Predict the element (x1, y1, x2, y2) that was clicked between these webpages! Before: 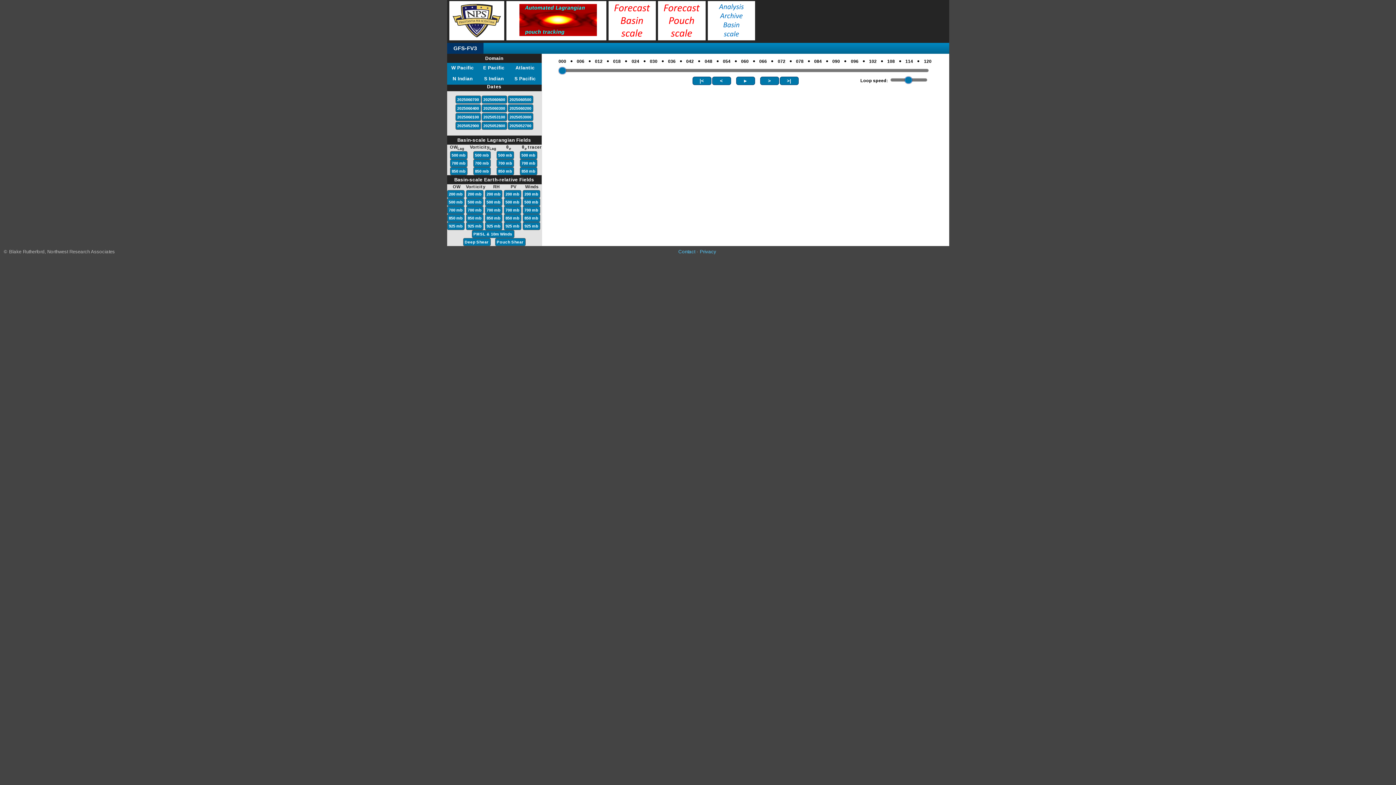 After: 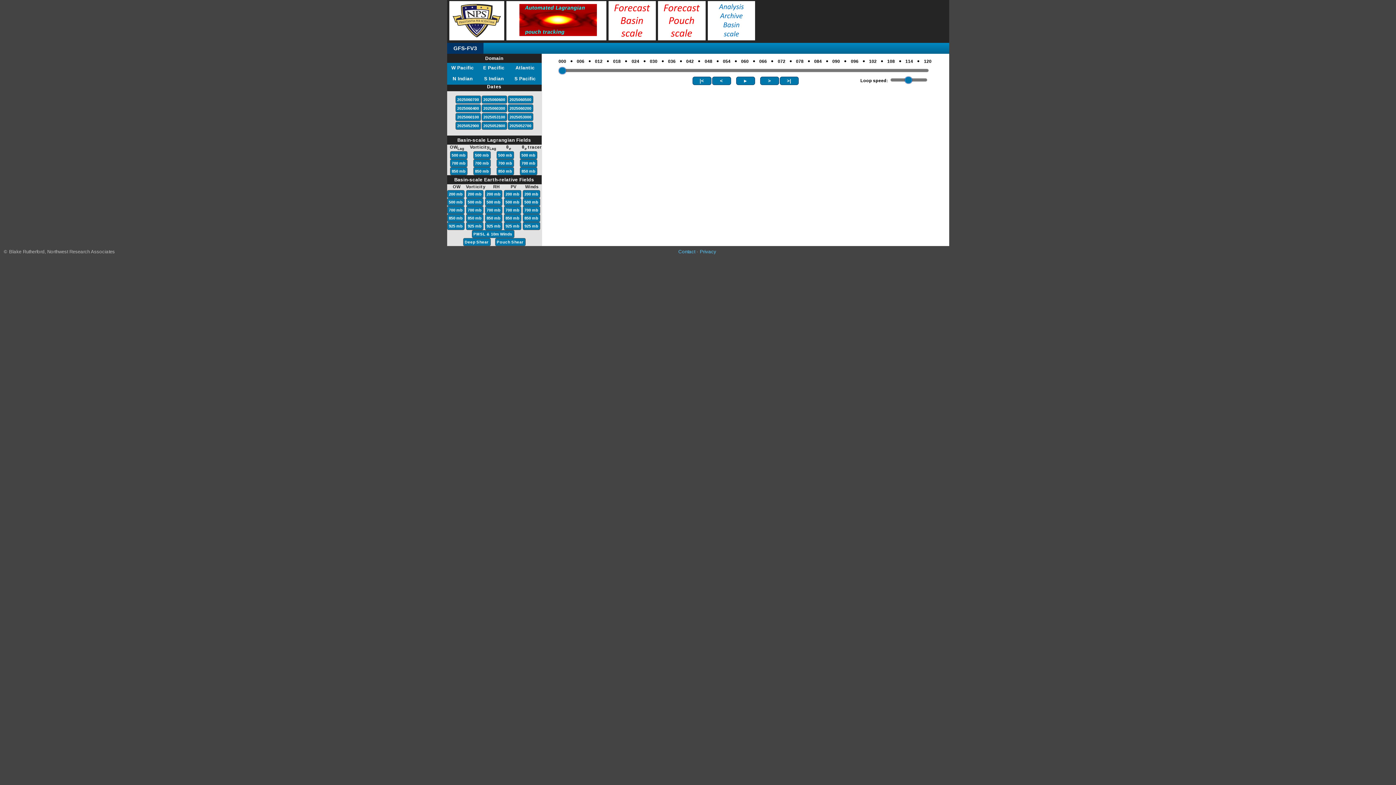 Action: bbox: (447, 35, 504, 41)